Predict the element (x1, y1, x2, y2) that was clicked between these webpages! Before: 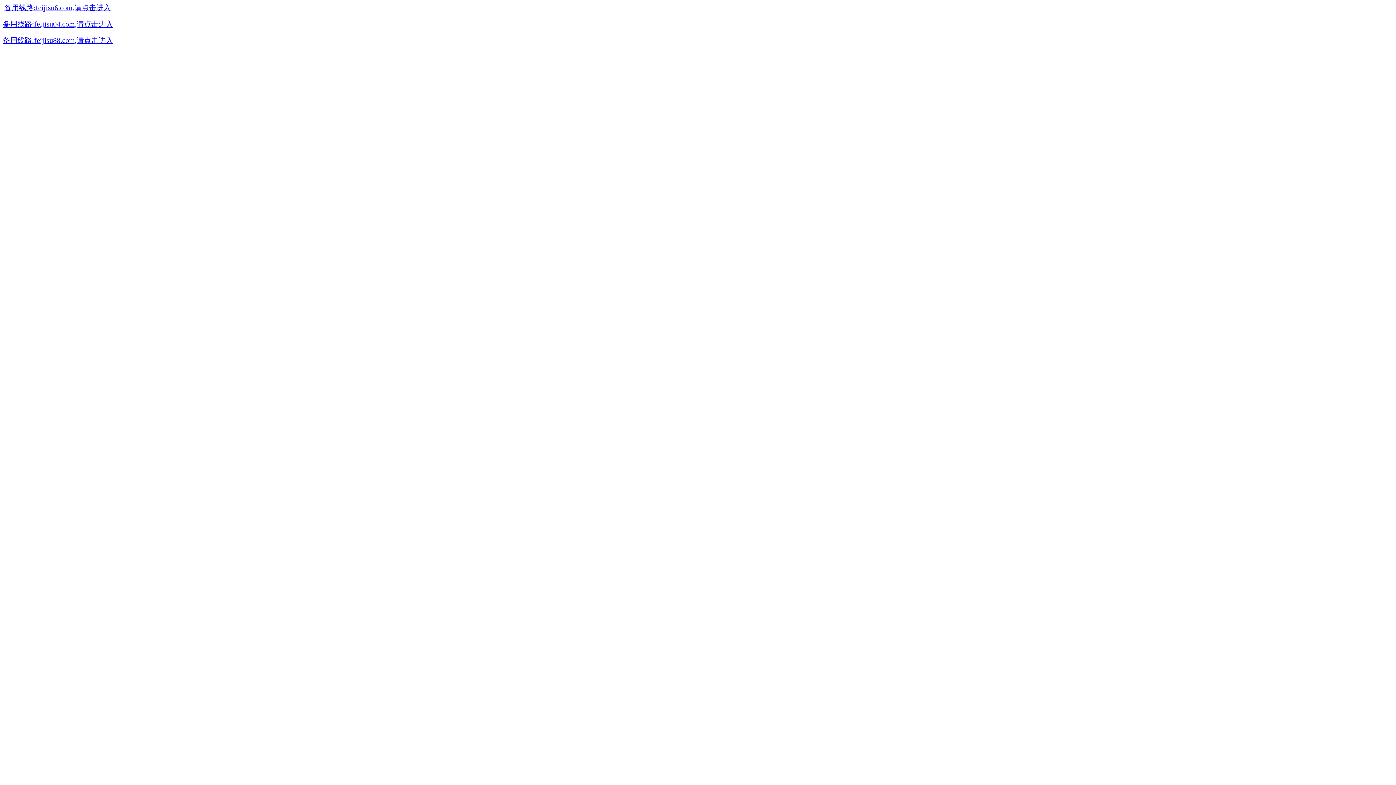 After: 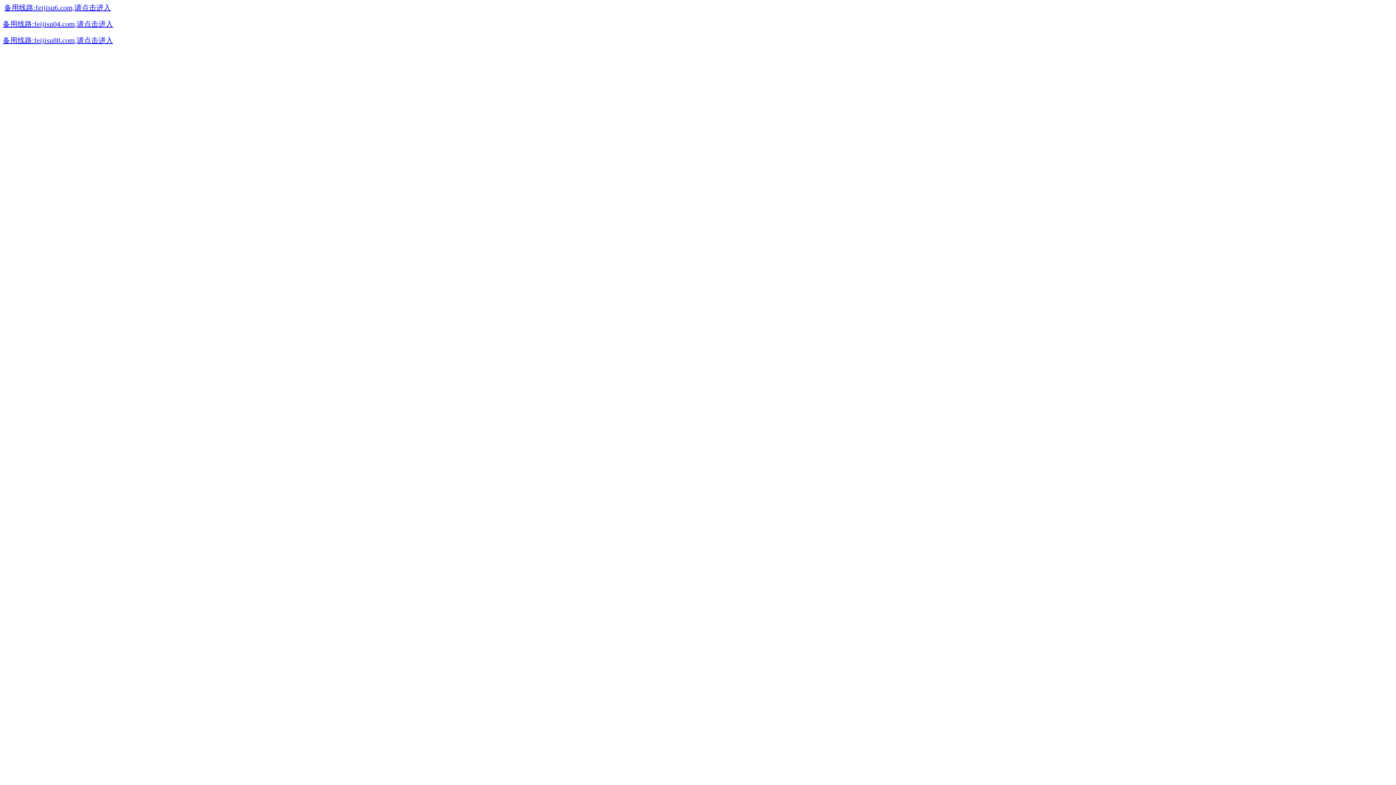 Action: bbox: (4, 5, 110, 11) label: 备用线路:feijisu6.com,请点击进入